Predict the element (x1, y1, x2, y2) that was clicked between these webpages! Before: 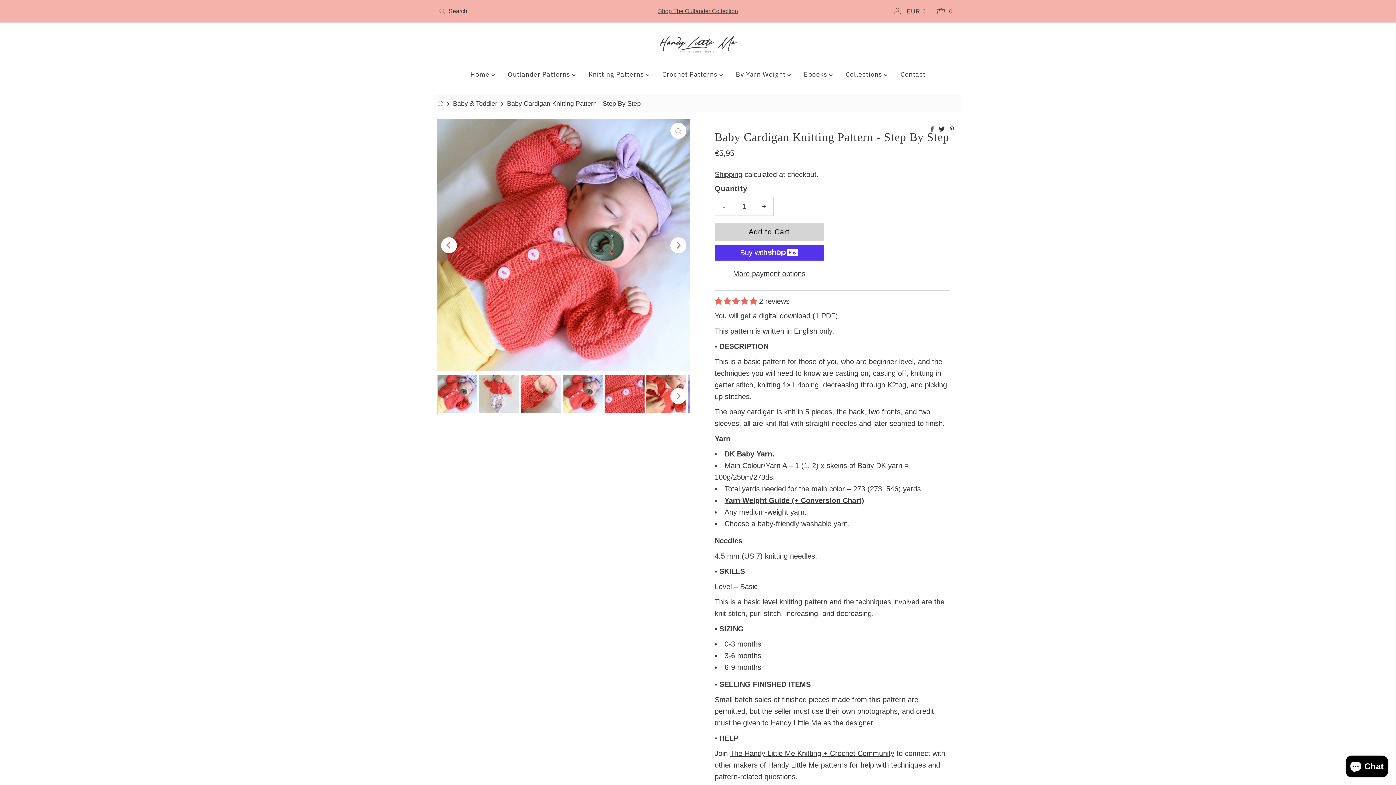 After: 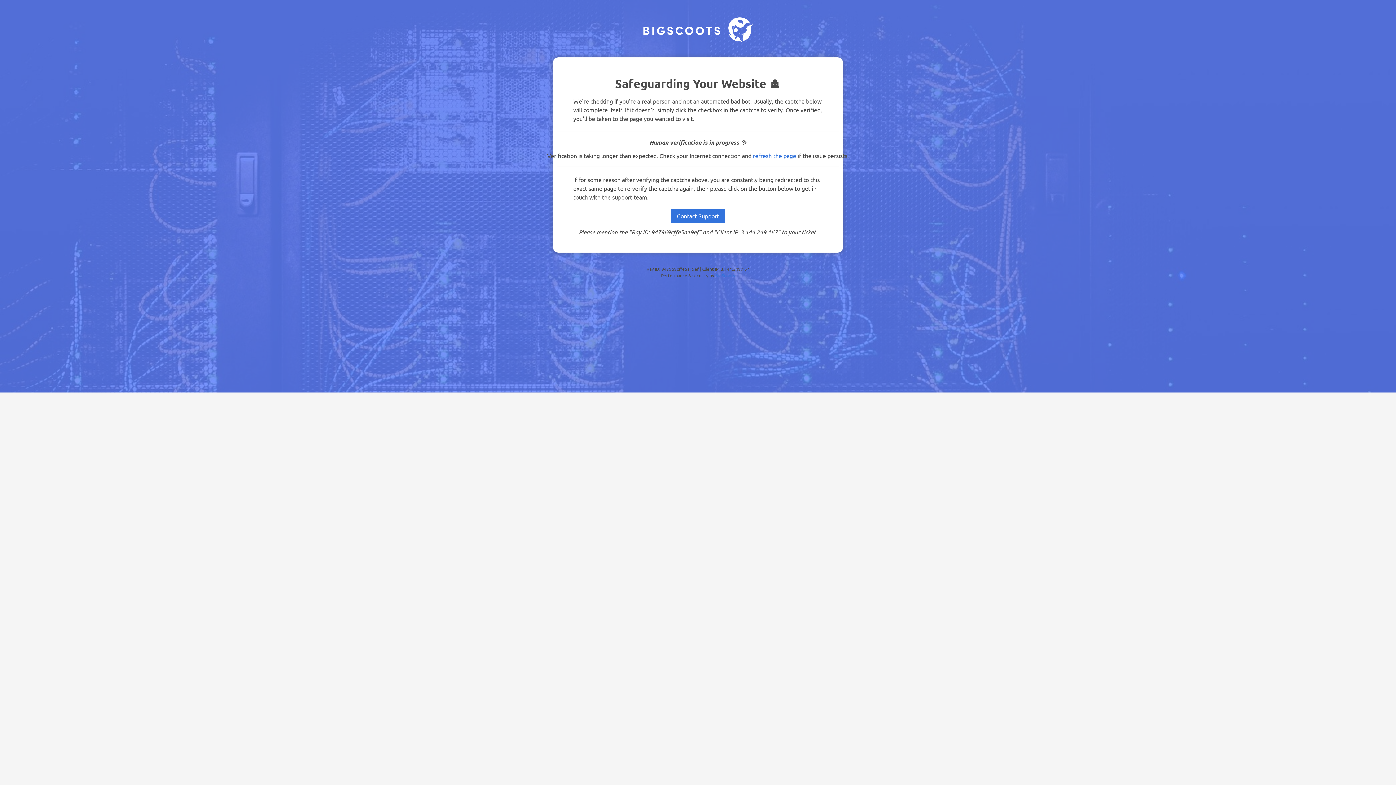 Action: label: Yarn Weight Guide (+ Conversion Chart) bbox: (724, 496, 864, 504)